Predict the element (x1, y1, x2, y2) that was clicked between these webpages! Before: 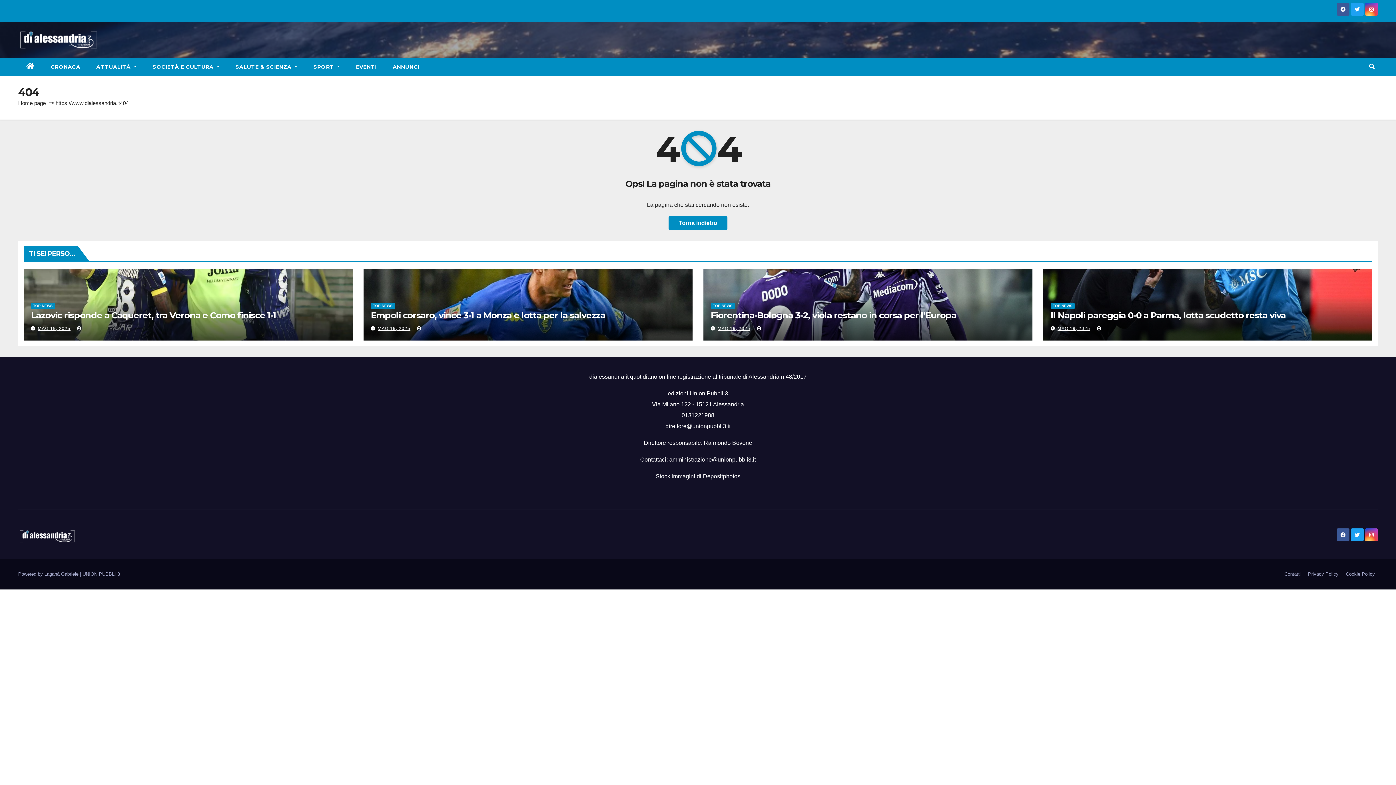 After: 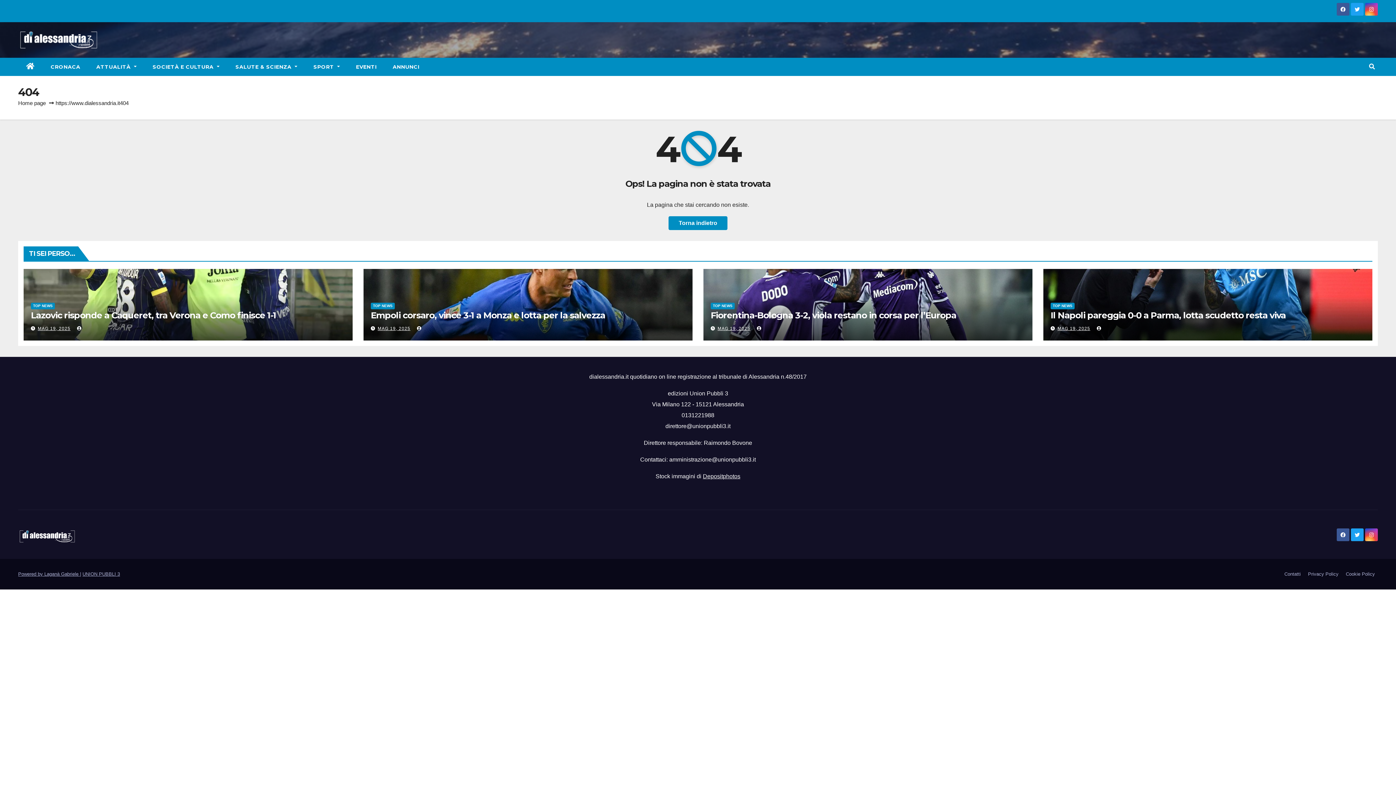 Action: bbox: (77, 326, 83, 331)